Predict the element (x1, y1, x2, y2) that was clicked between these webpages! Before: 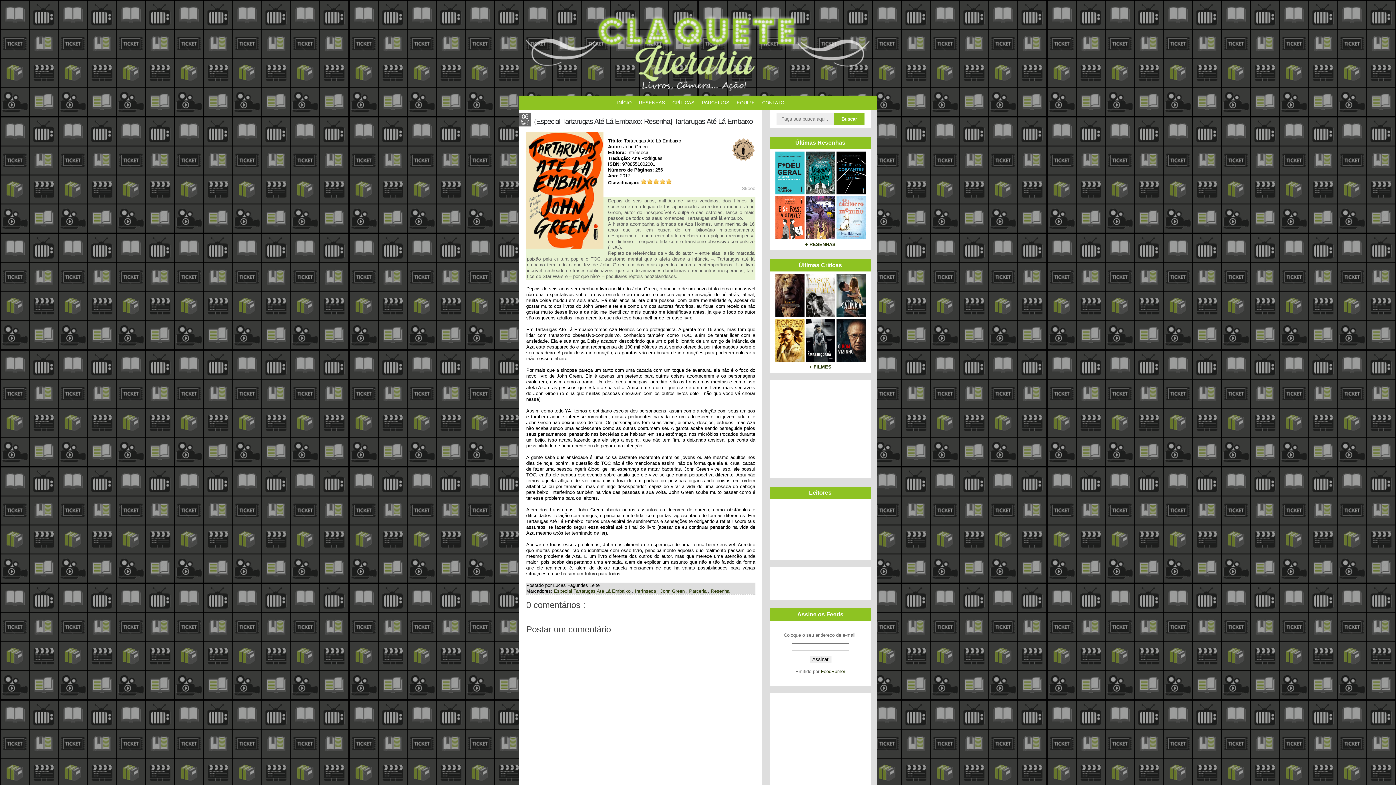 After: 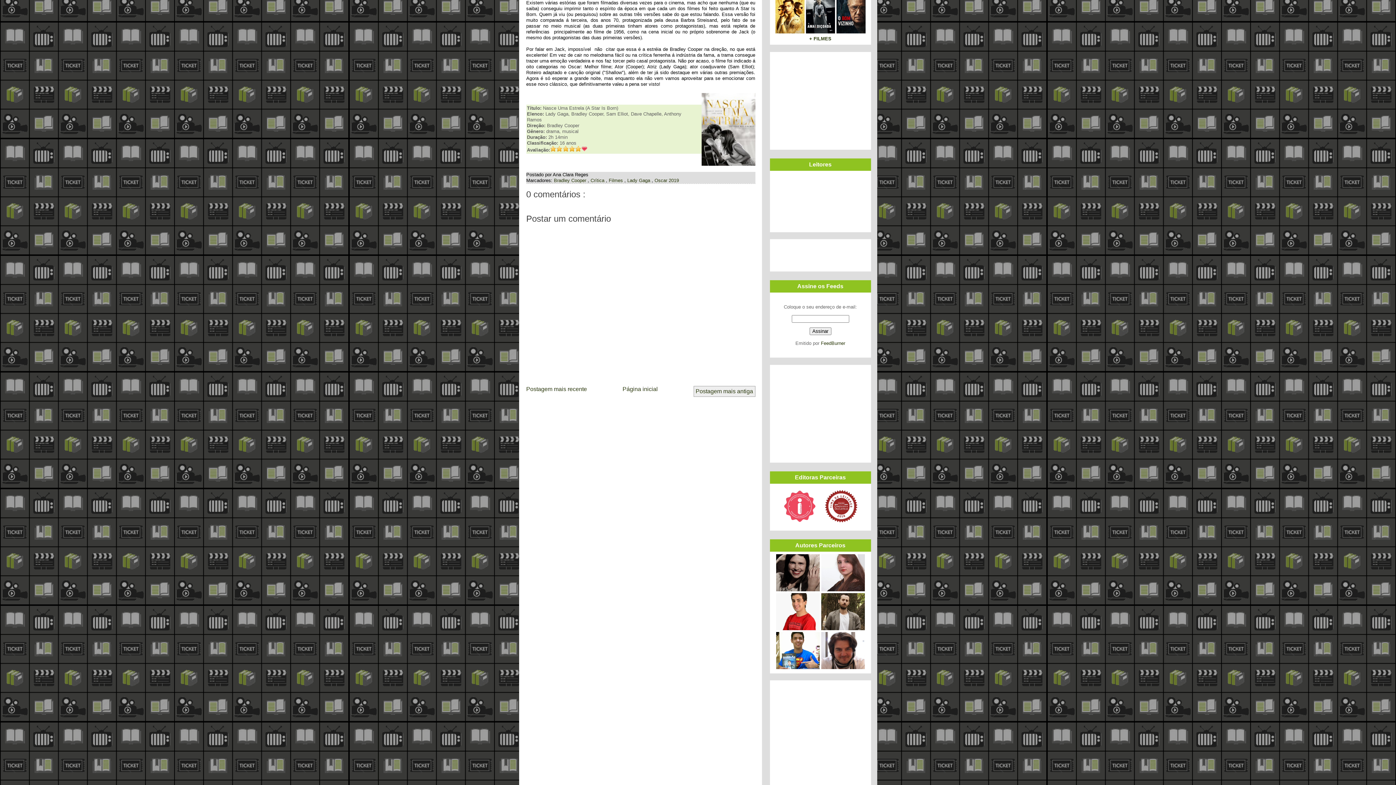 Action: bbox: (806, 312, 835, 318)